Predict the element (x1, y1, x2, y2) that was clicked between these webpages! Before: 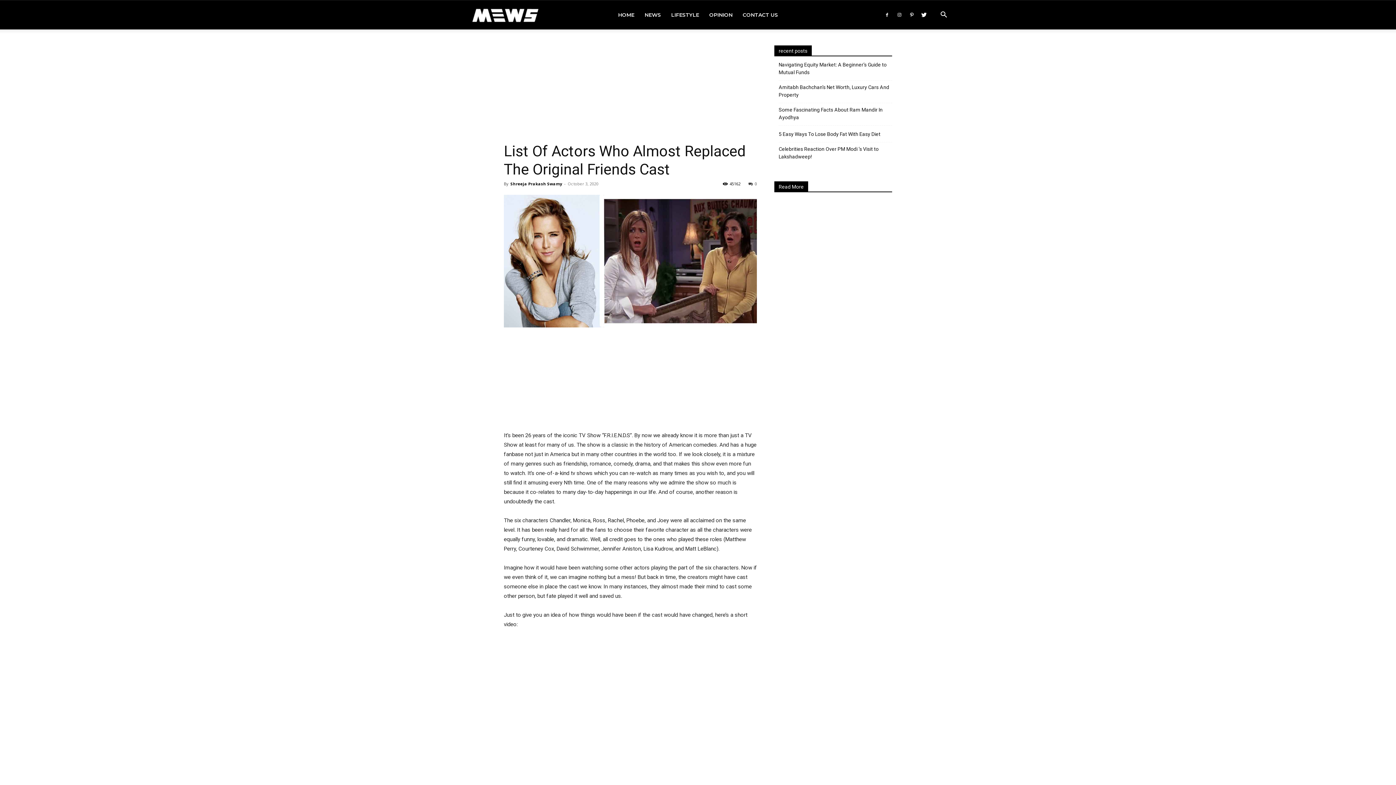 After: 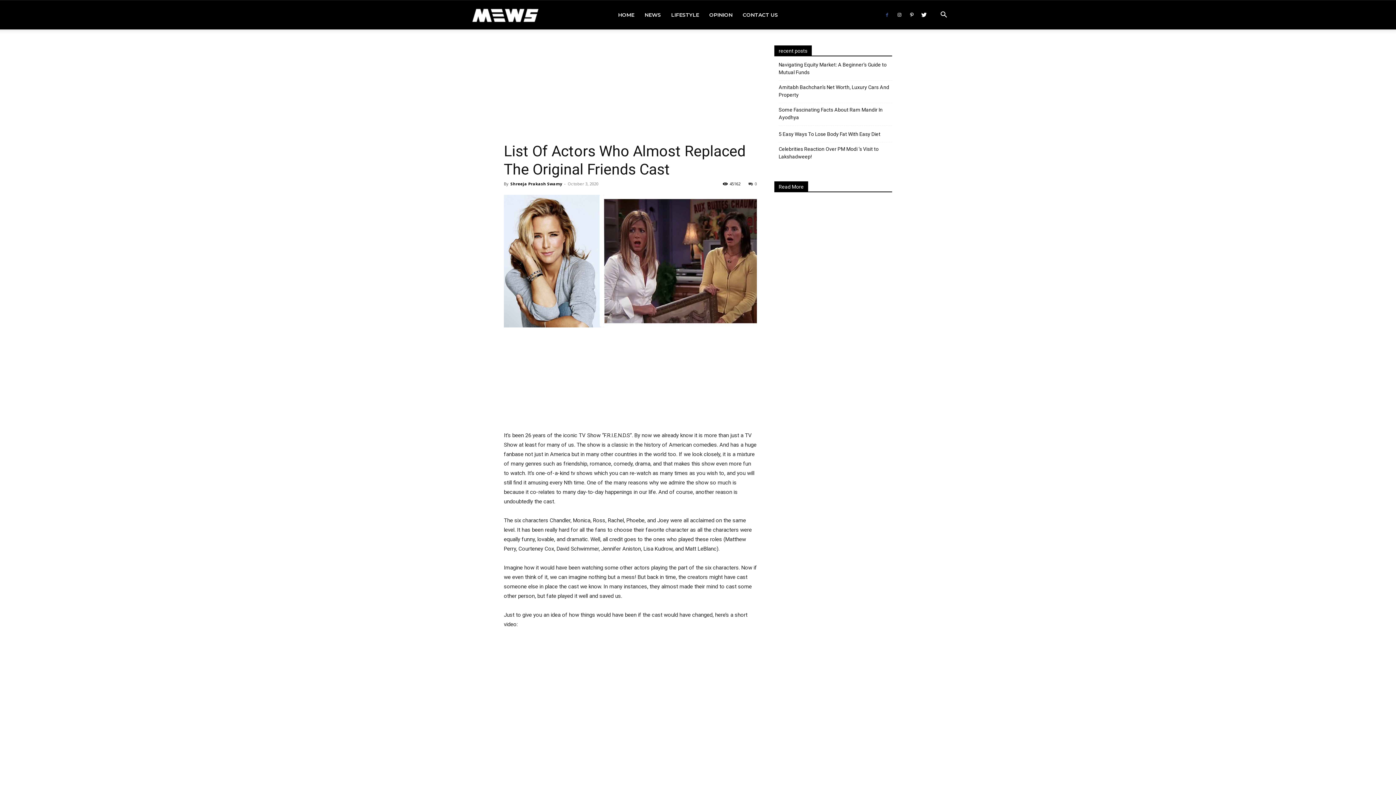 Action: bbox: (881, 0, 892, 29)